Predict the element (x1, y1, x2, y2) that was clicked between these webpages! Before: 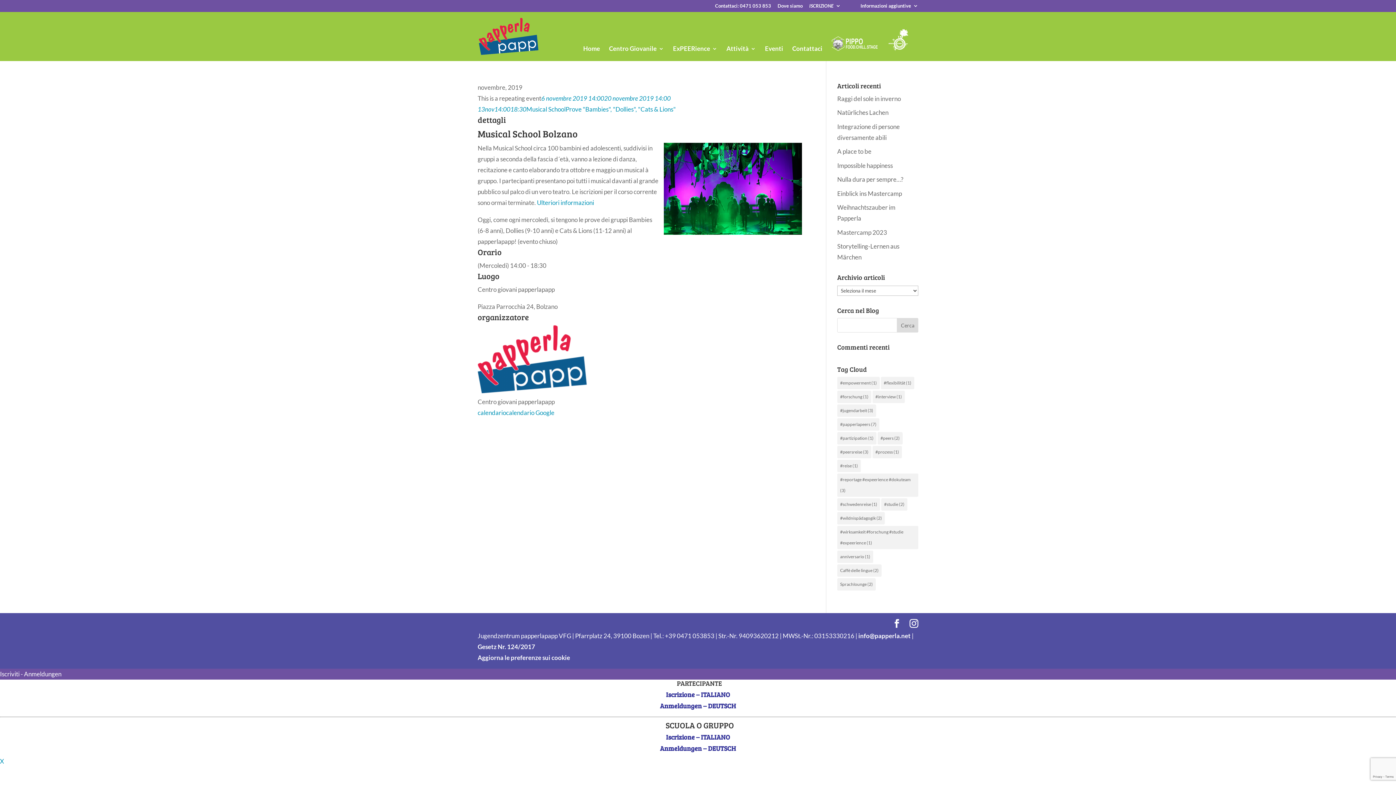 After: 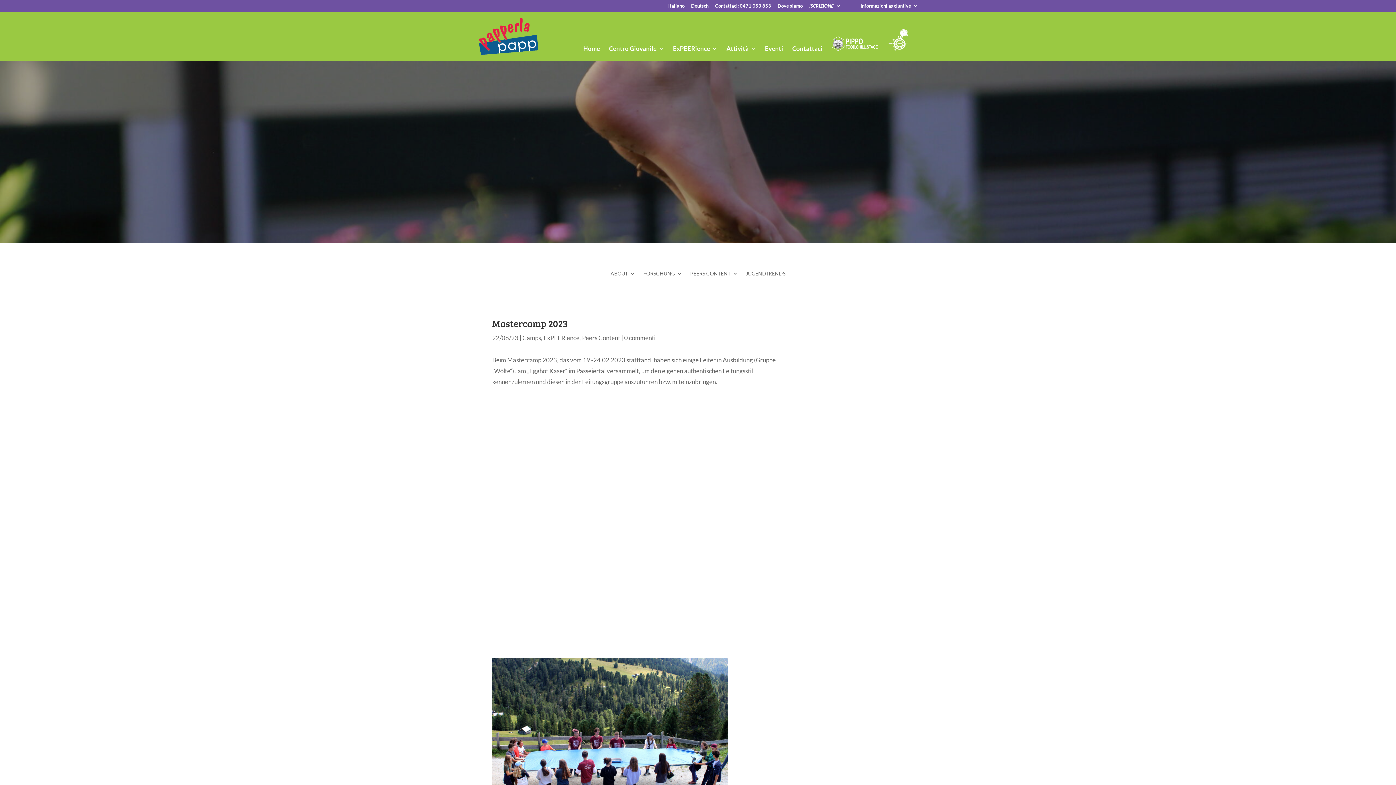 Action: bbox: (837, 228, 887, 236) label: Mastercamp 2023